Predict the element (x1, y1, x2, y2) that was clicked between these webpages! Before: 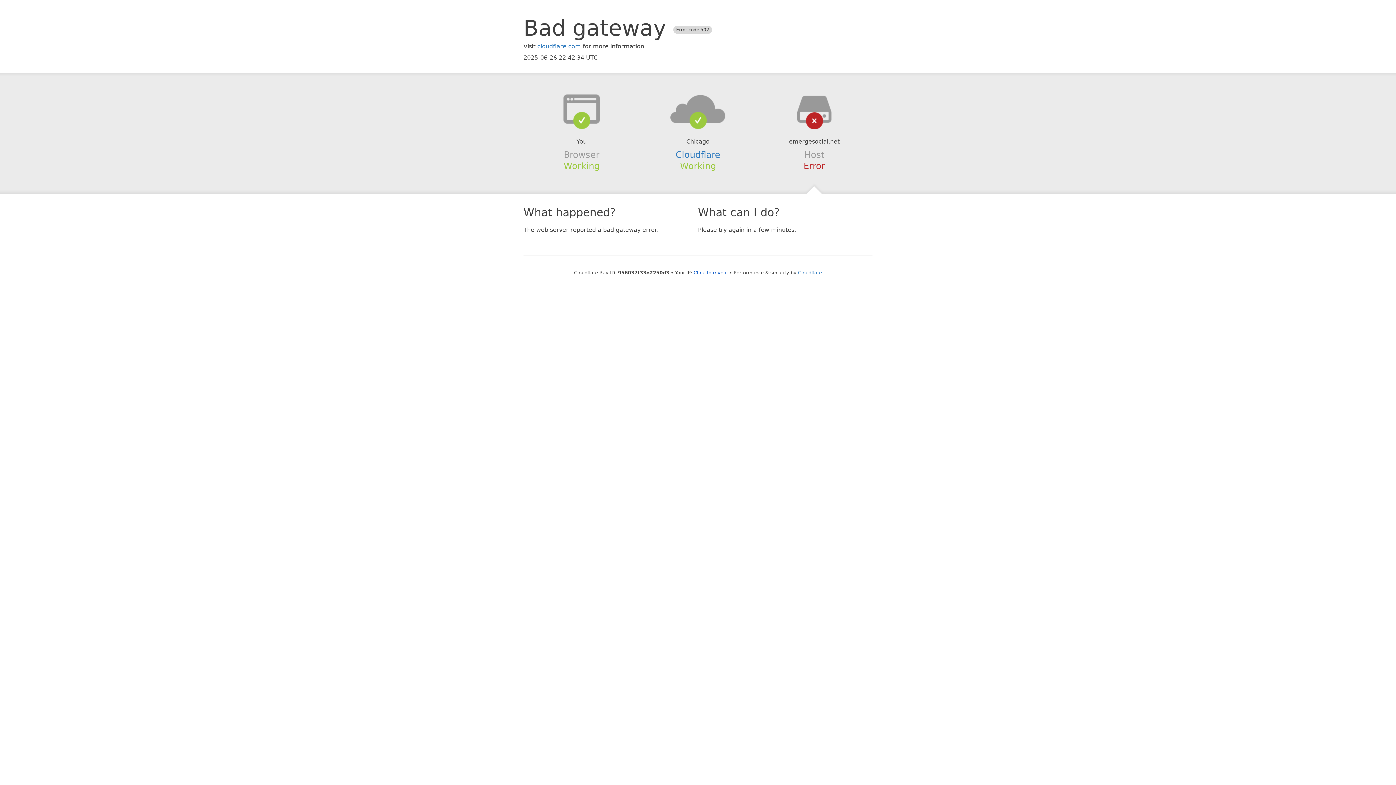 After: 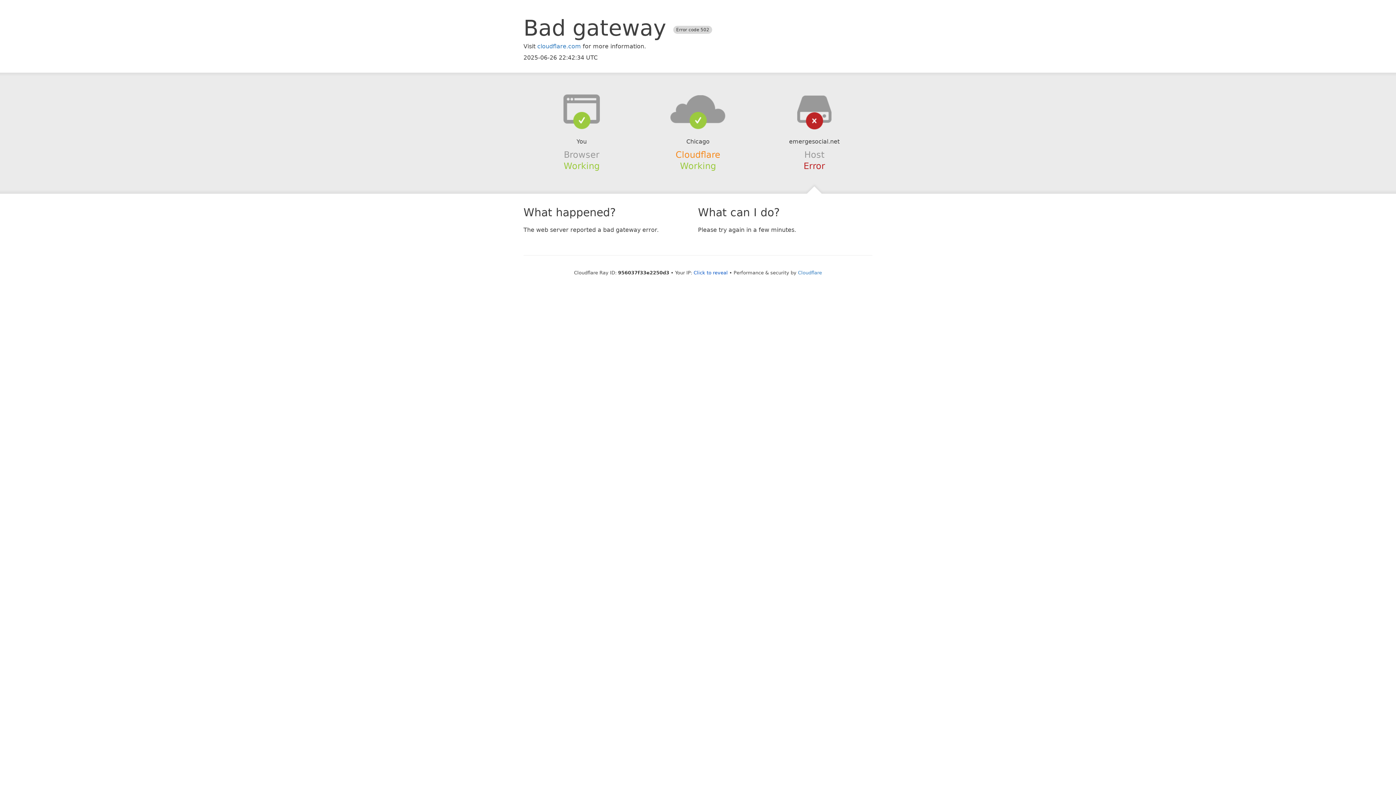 Action: label: Cloudflare bbox: (675, 149, 720, 159)